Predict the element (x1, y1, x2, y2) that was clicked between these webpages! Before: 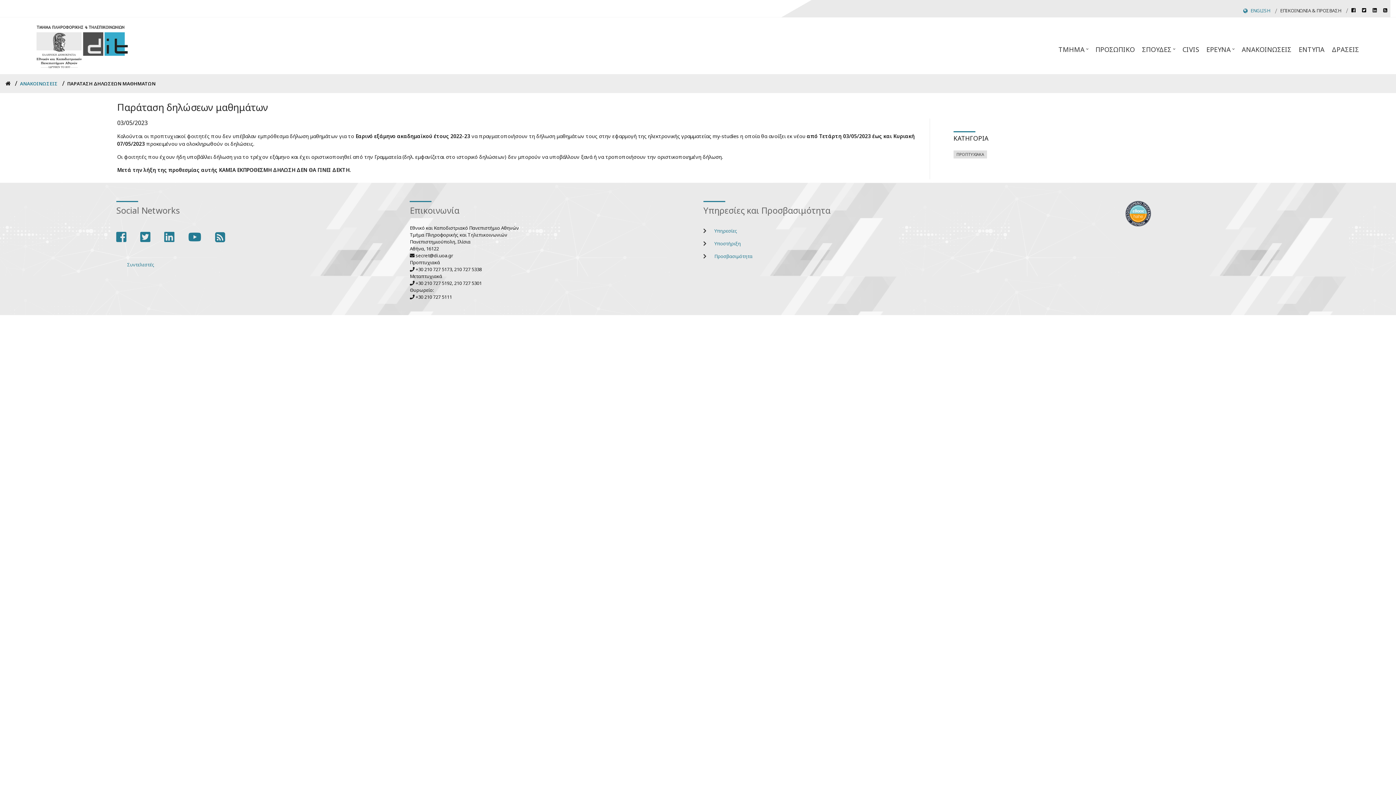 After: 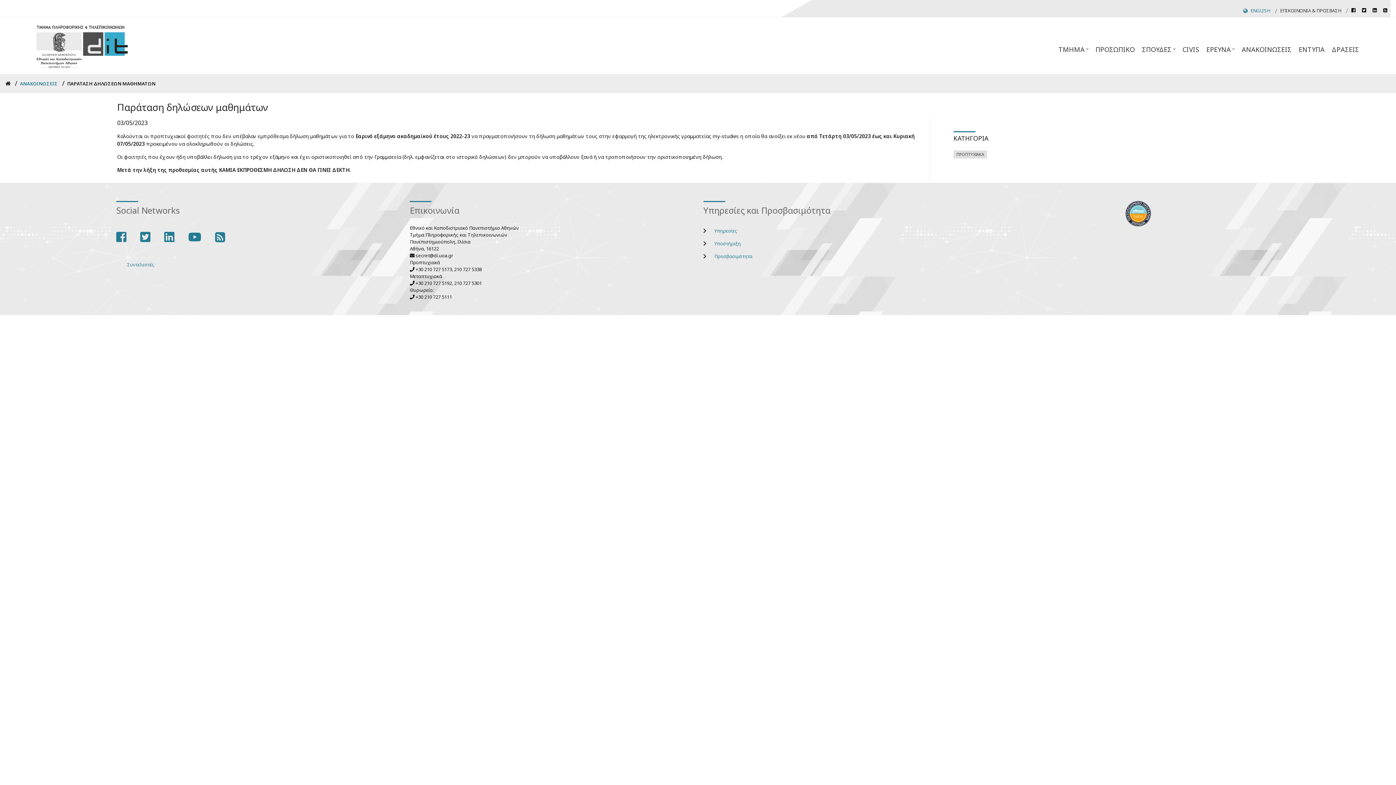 Action: label: twitter bbox: (1359, 3, 1369, 17)